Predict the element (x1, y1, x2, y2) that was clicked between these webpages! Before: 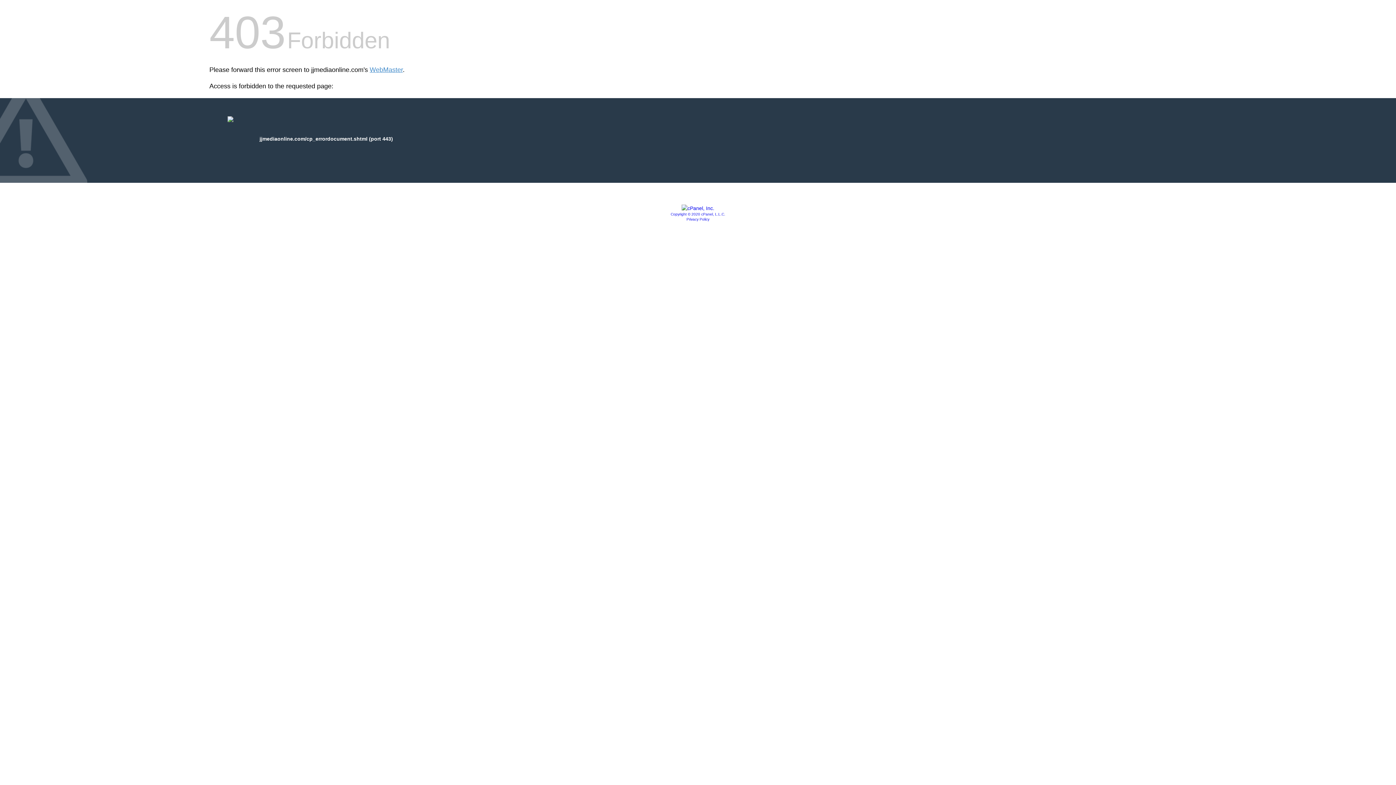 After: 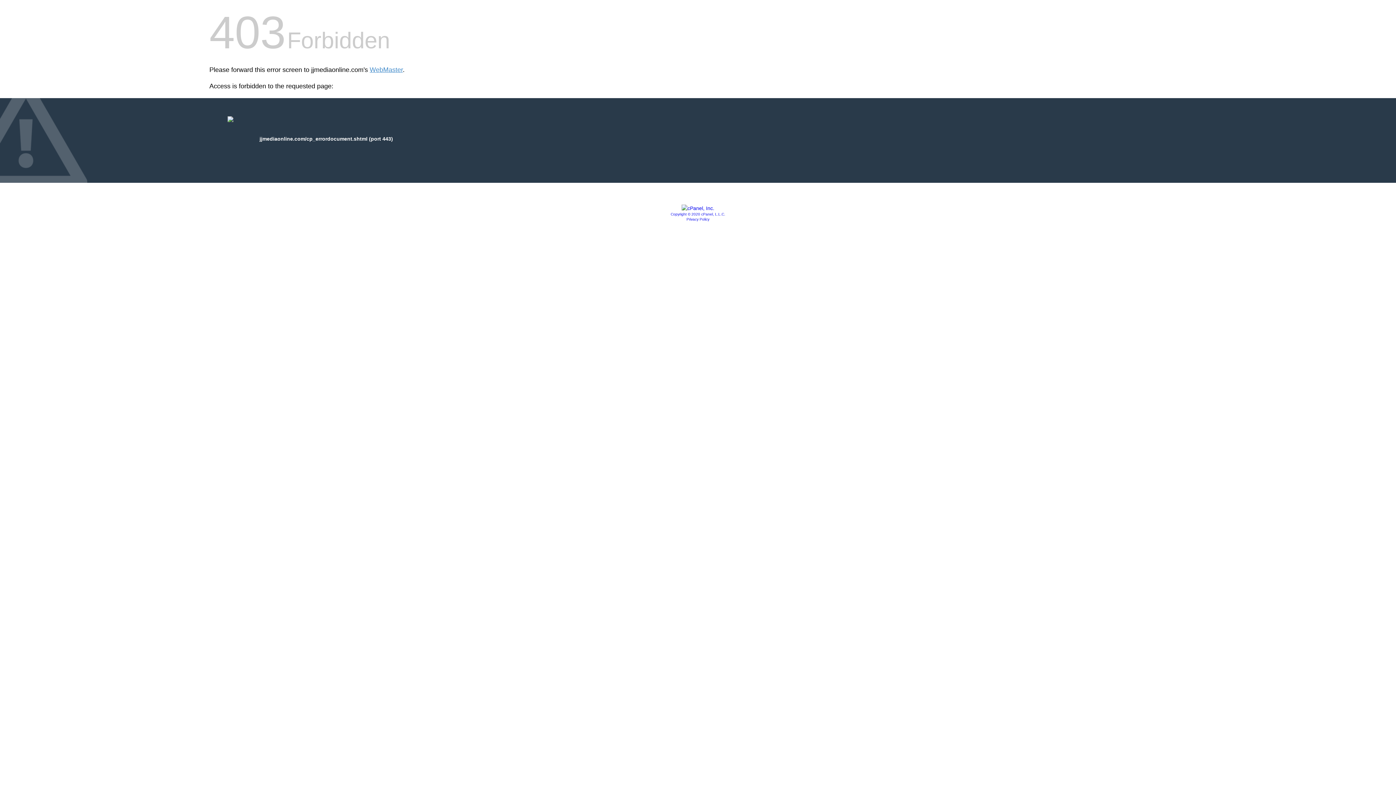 Action: bbox: (681, 205, 714, 211)